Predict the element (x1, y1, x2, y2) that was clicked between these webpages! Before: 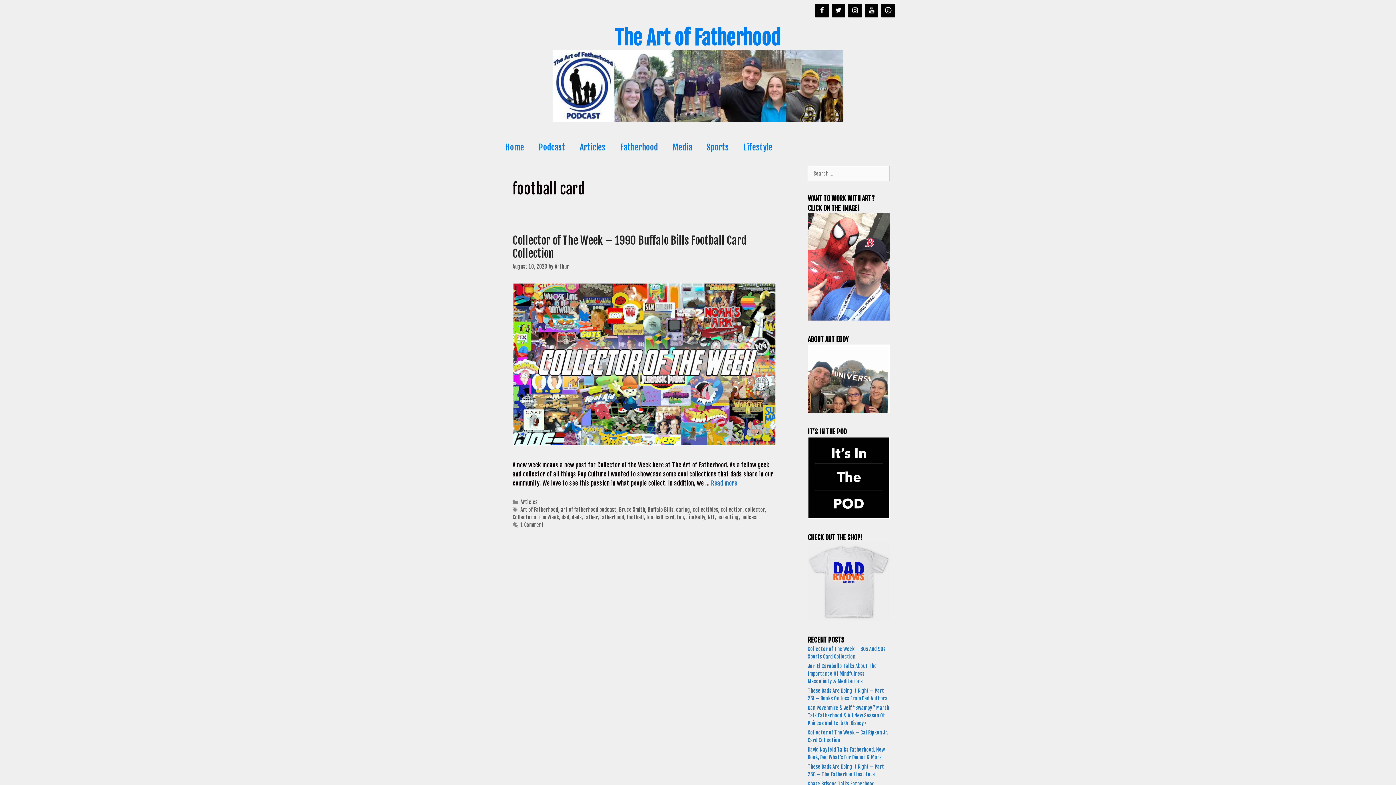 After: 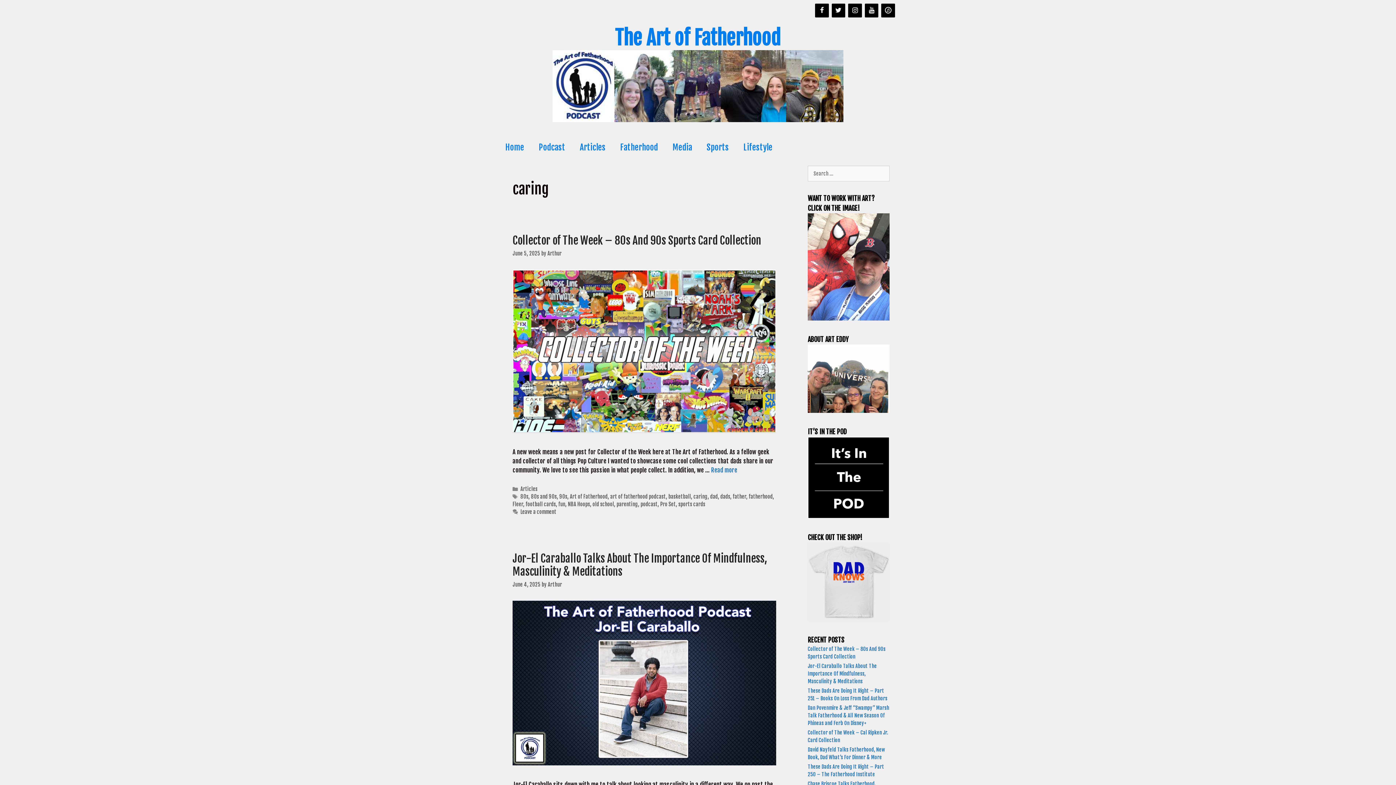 Action: bbox: (676, 506, 690, 513) label: caring